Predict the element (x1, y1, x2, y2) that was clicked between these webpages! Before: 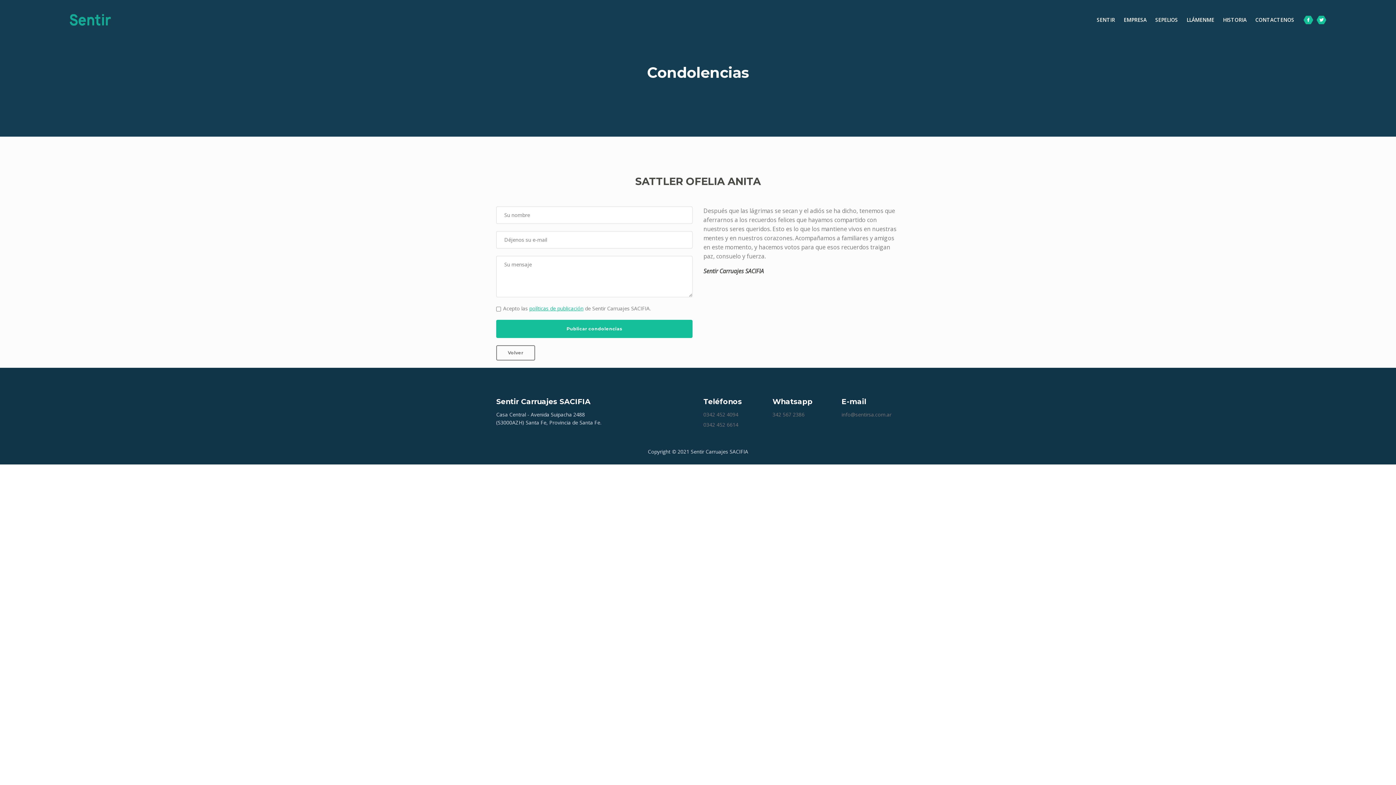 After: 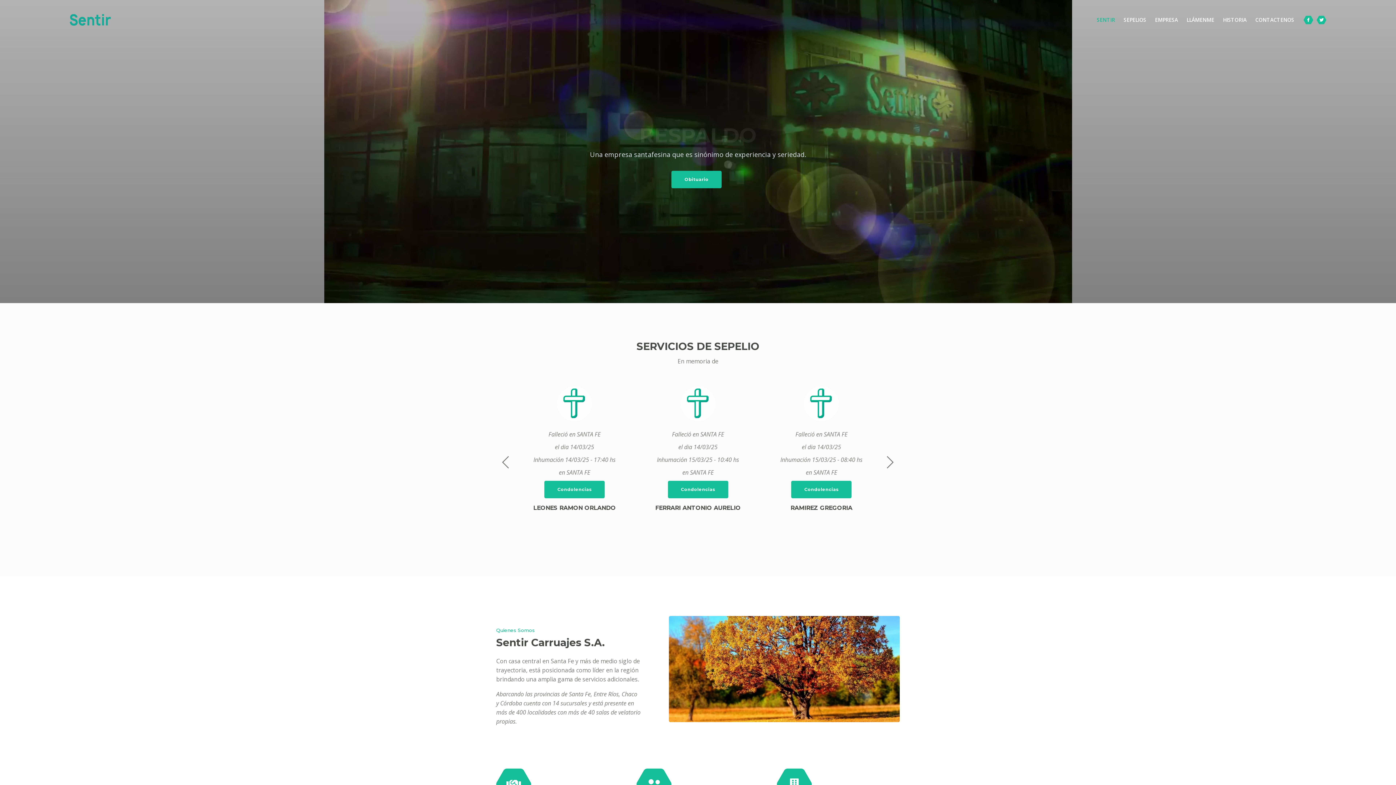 Action: bbox: (69, 12, 110, 27)